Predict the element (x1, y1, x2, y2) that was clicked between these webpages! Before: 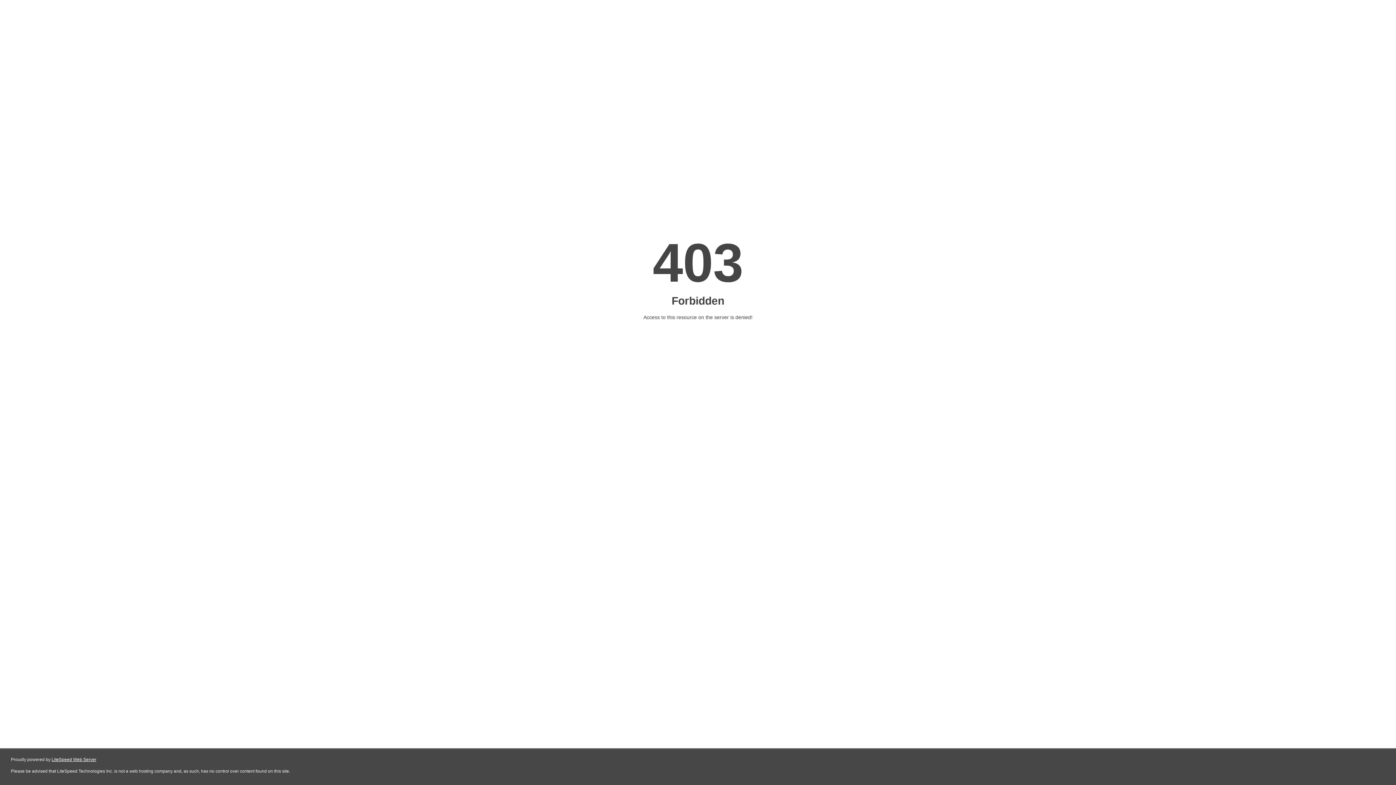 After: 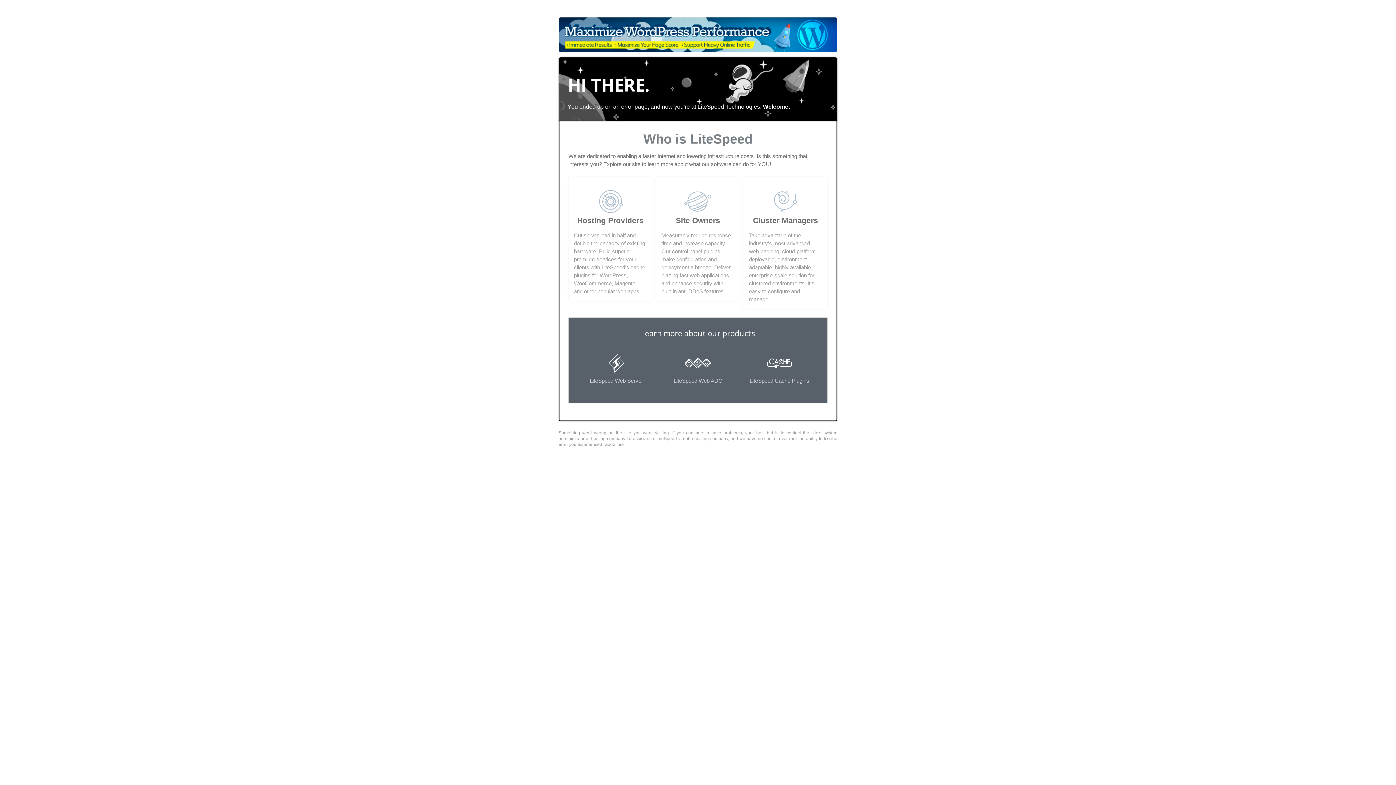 Action: bbox: (51, 757, 96, 762) label: LiteSpeed Web Server